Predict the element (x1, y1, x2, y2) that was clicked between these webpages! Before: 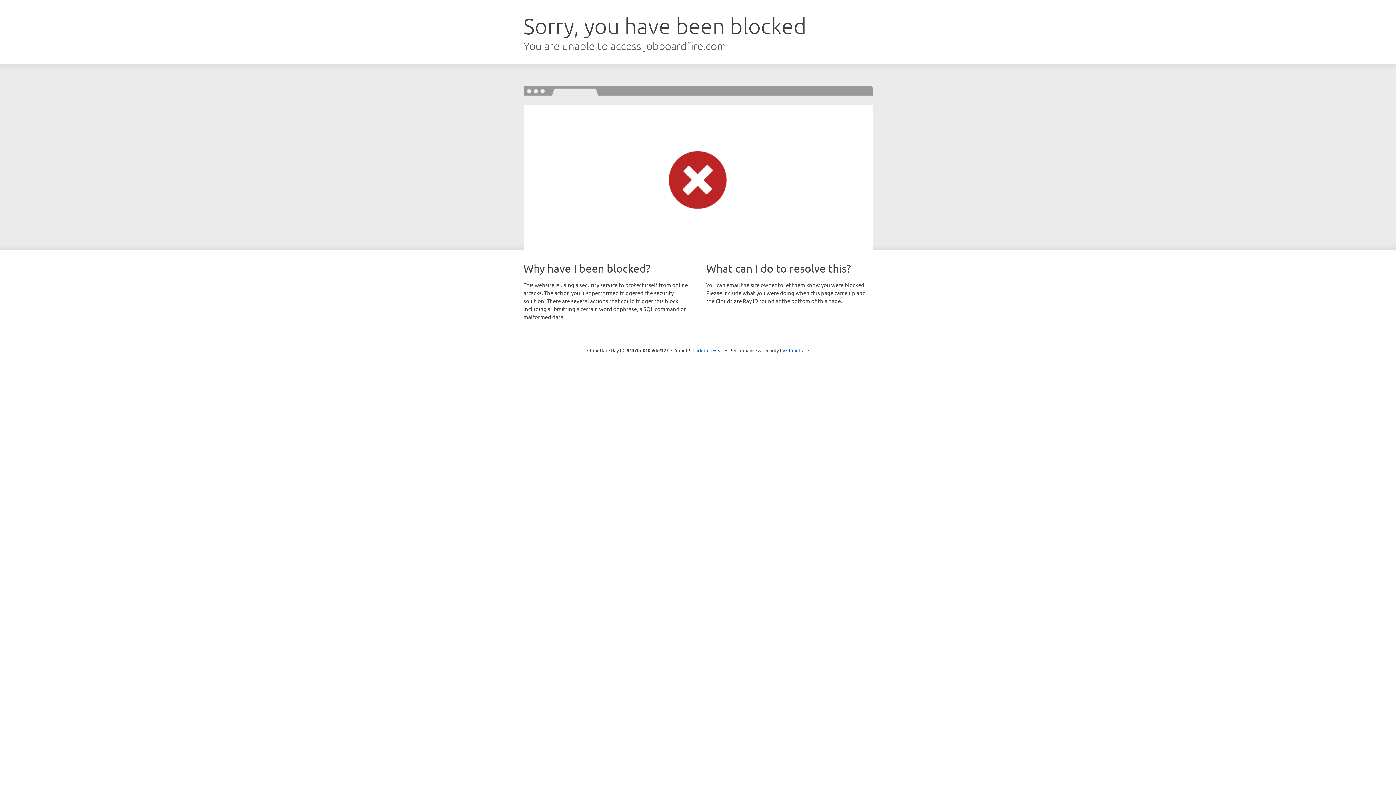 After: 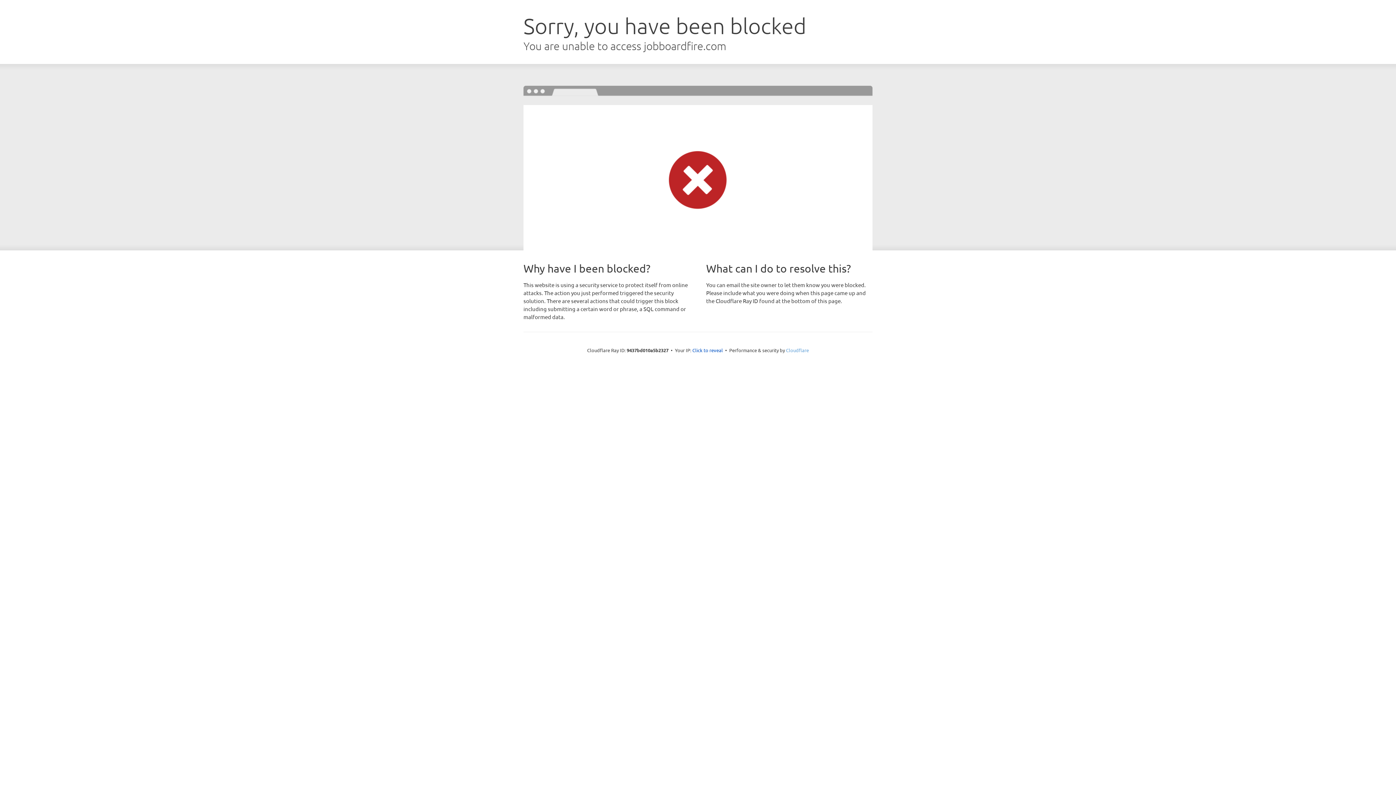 Action: bbox: (786, 347, 809, 353) label: Cloudflare